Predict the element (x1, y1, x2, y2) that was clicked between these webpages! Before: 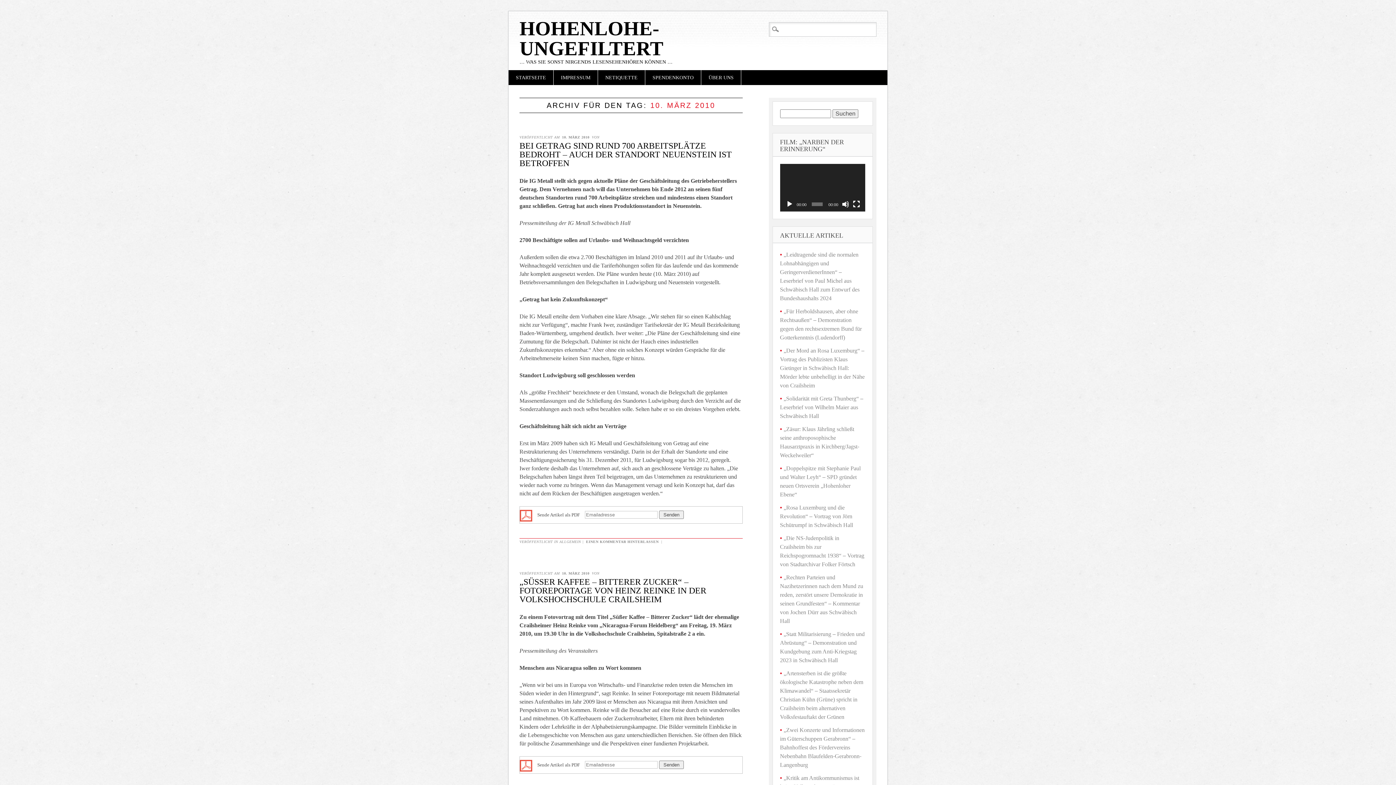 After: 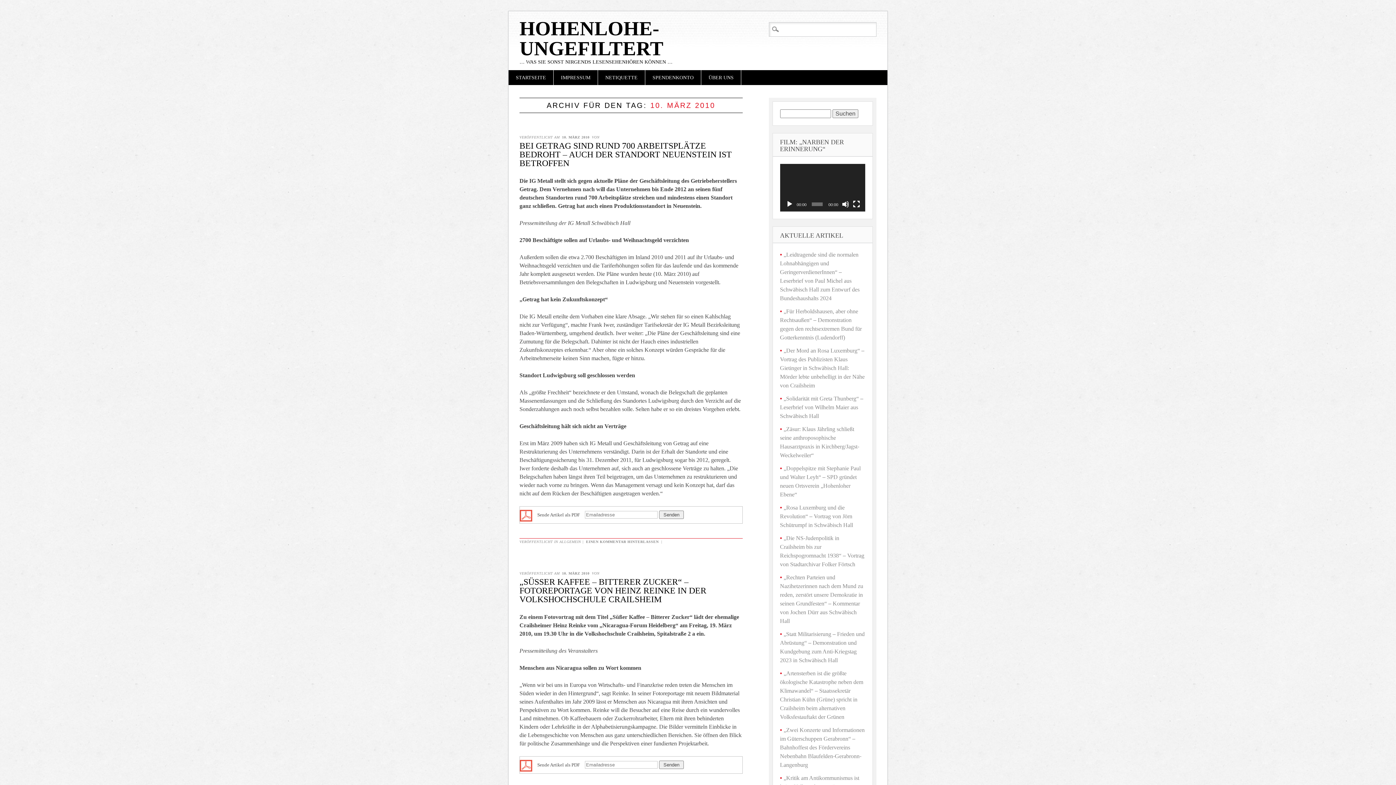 Action: bbox: (520, 511, 532, 517)